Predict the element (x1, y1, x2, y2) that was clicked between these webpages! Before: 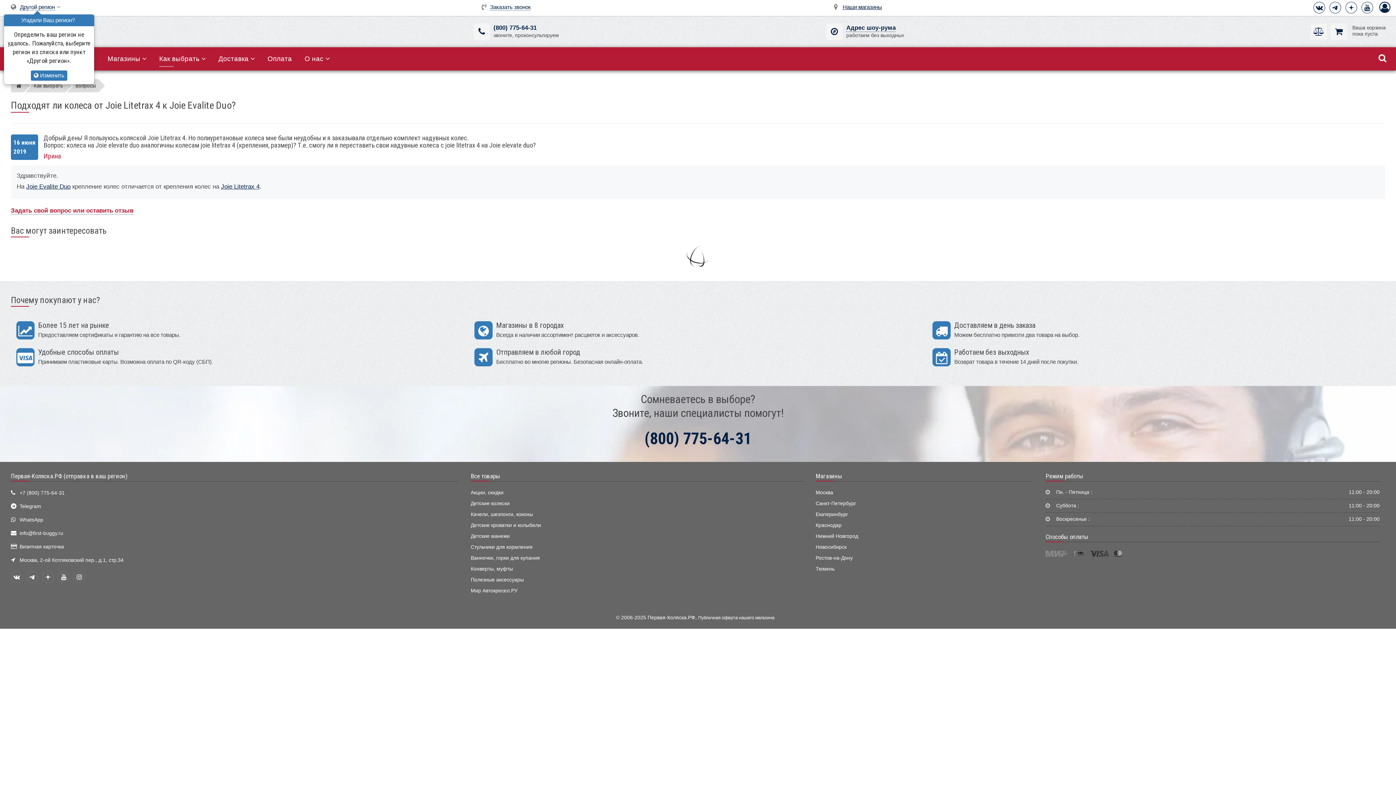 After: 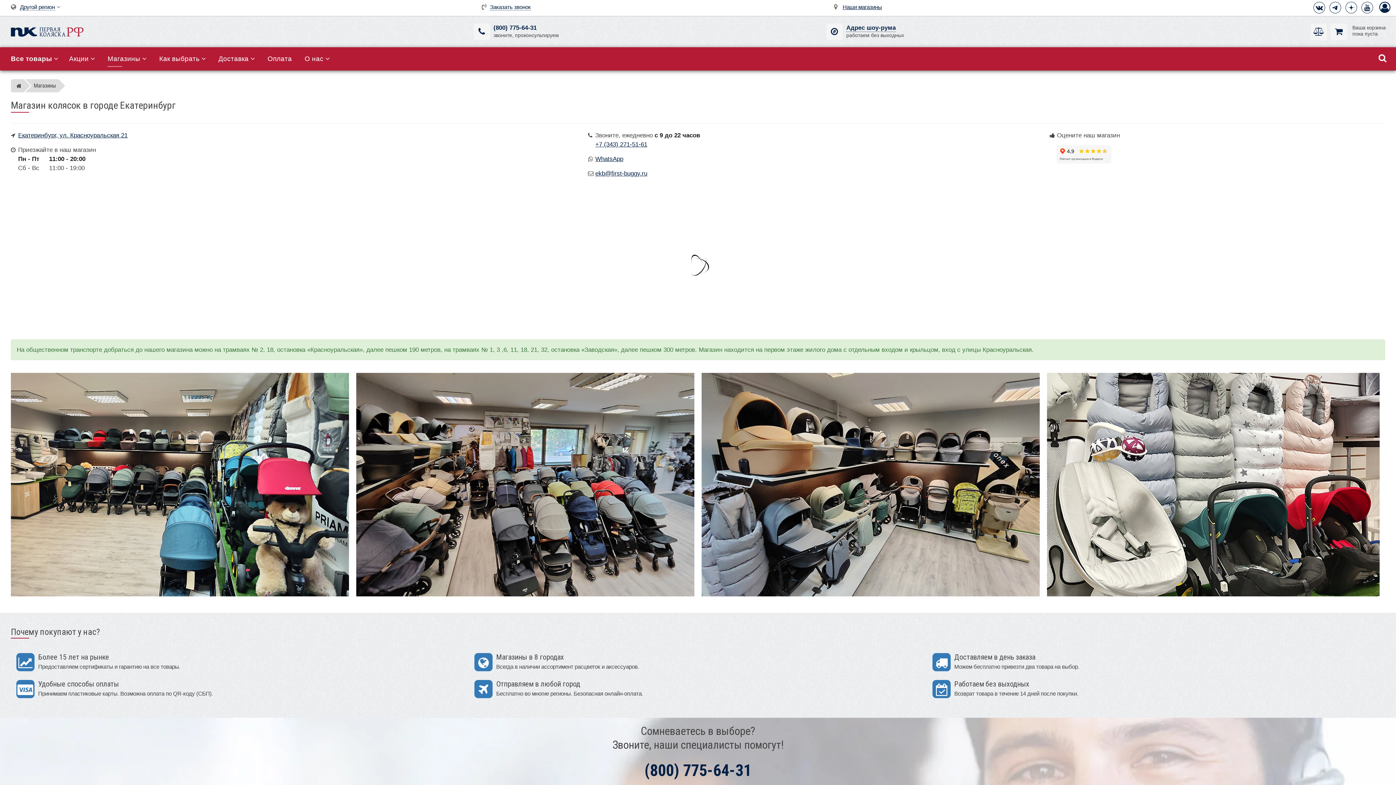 Action: label: Екатеринбург bbox: (815, 511, 848, 517)